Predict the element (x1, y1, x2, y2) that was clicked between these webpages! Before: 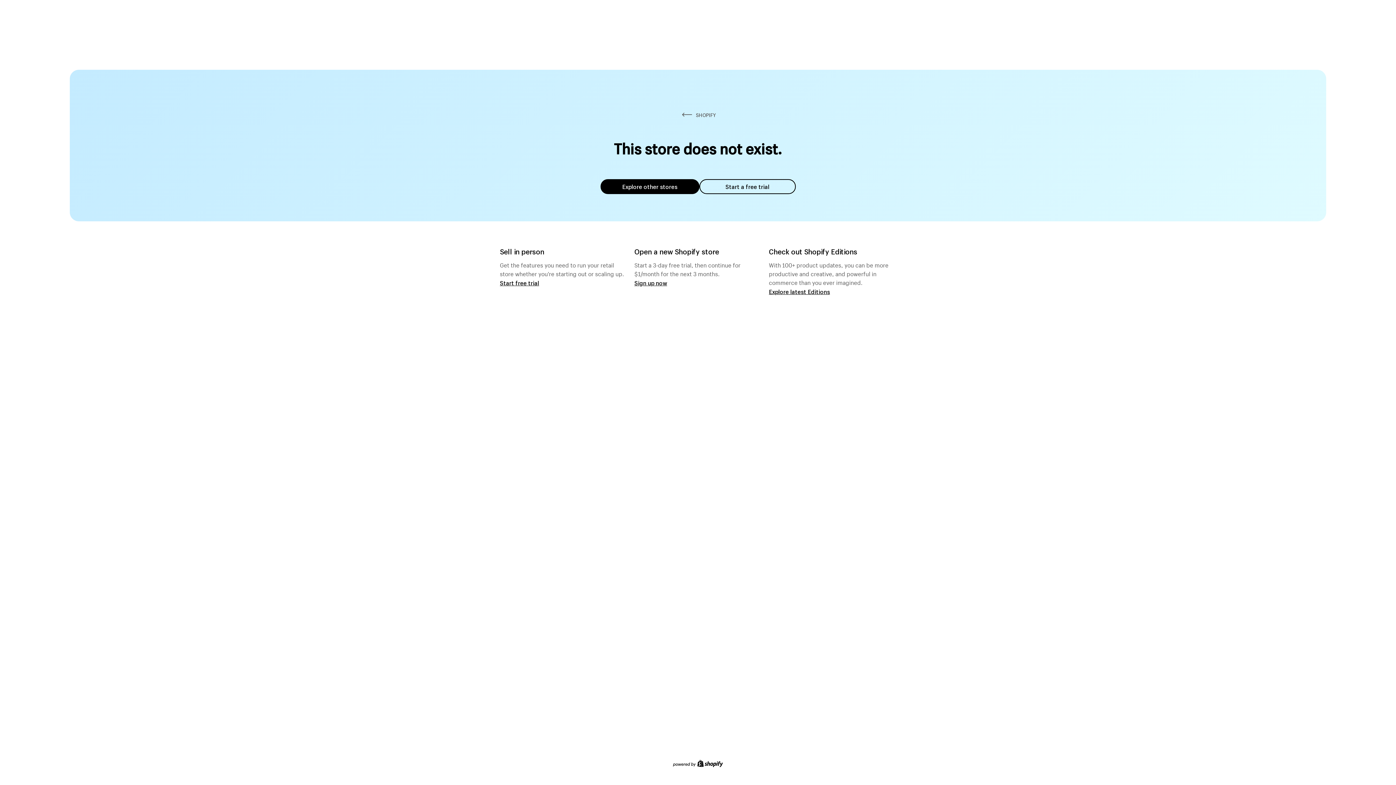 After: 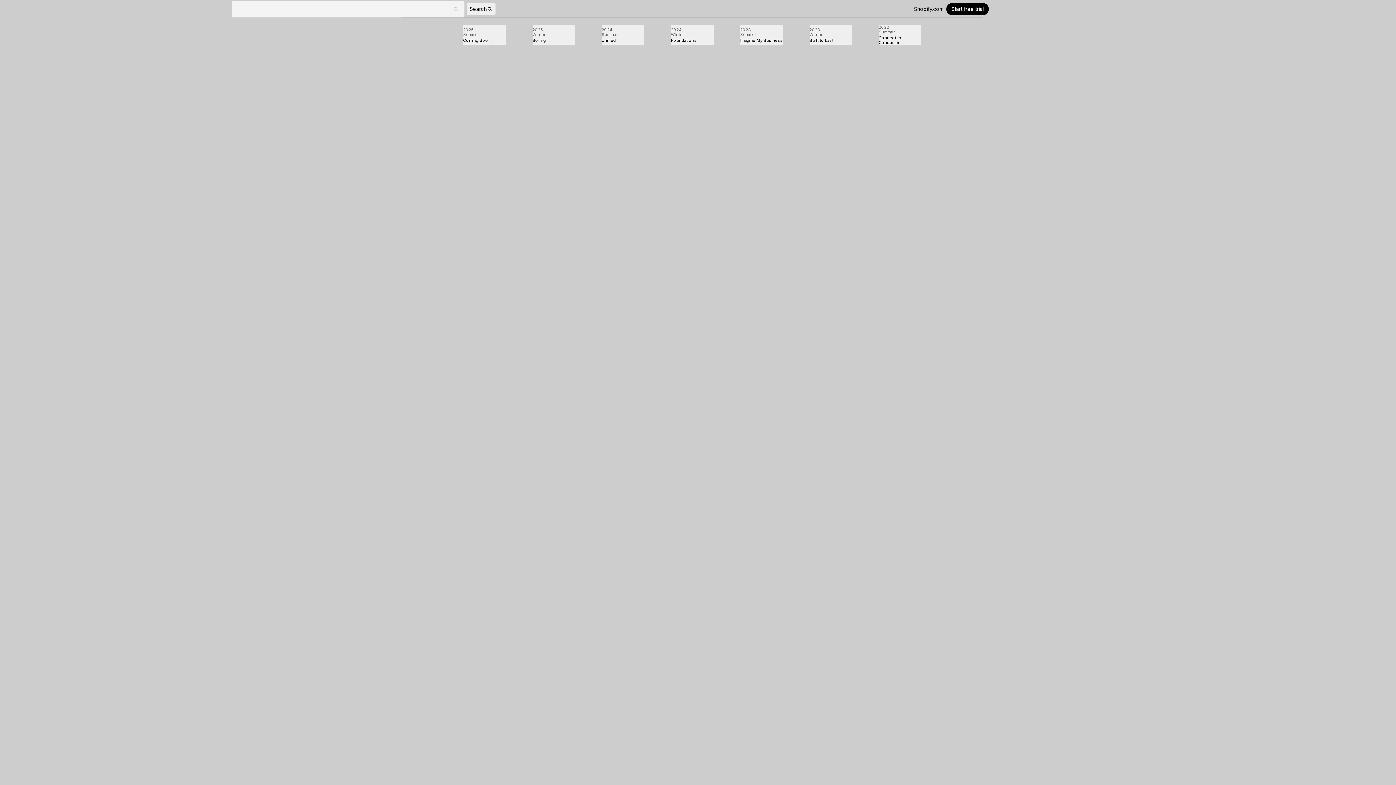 Action: bbox: (769, 287, 830, 295) label: Explore latest Editions